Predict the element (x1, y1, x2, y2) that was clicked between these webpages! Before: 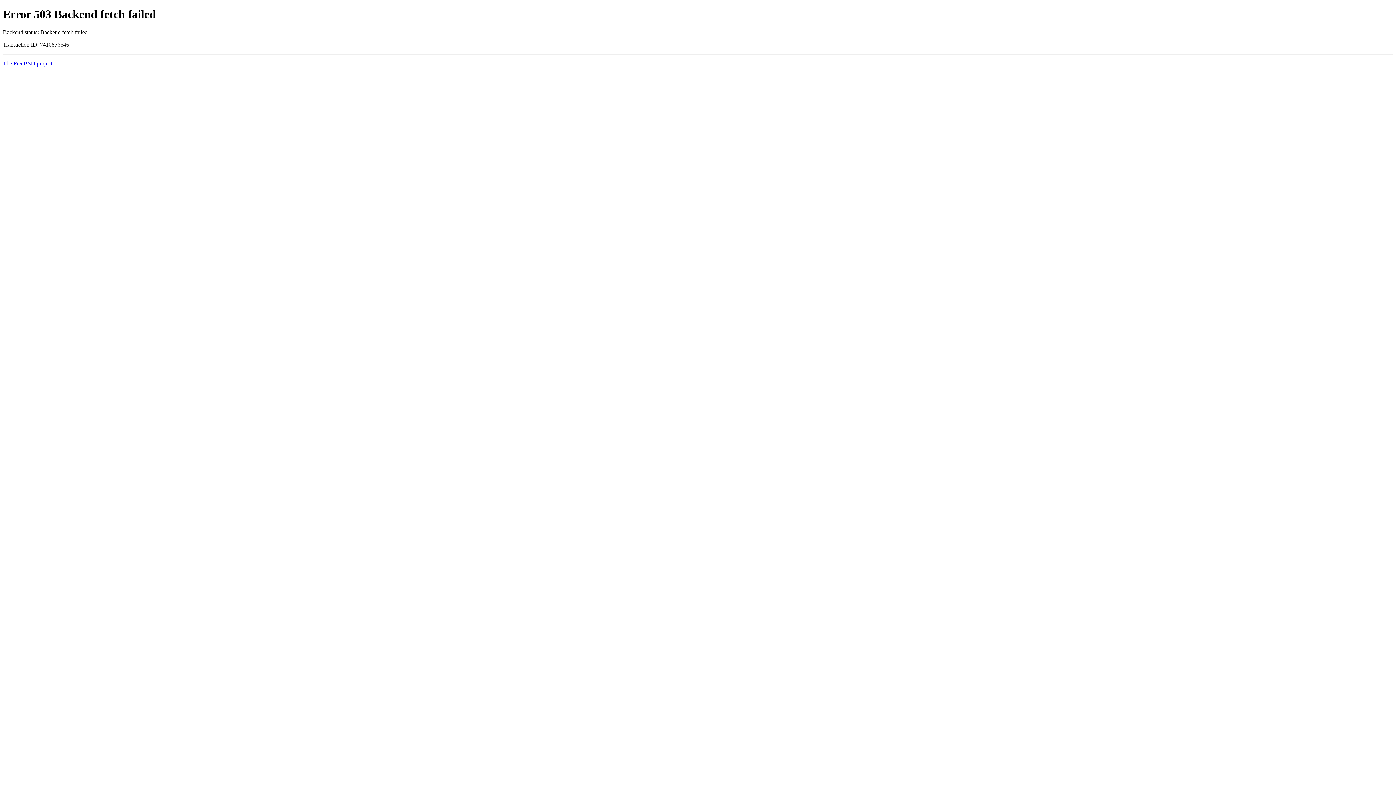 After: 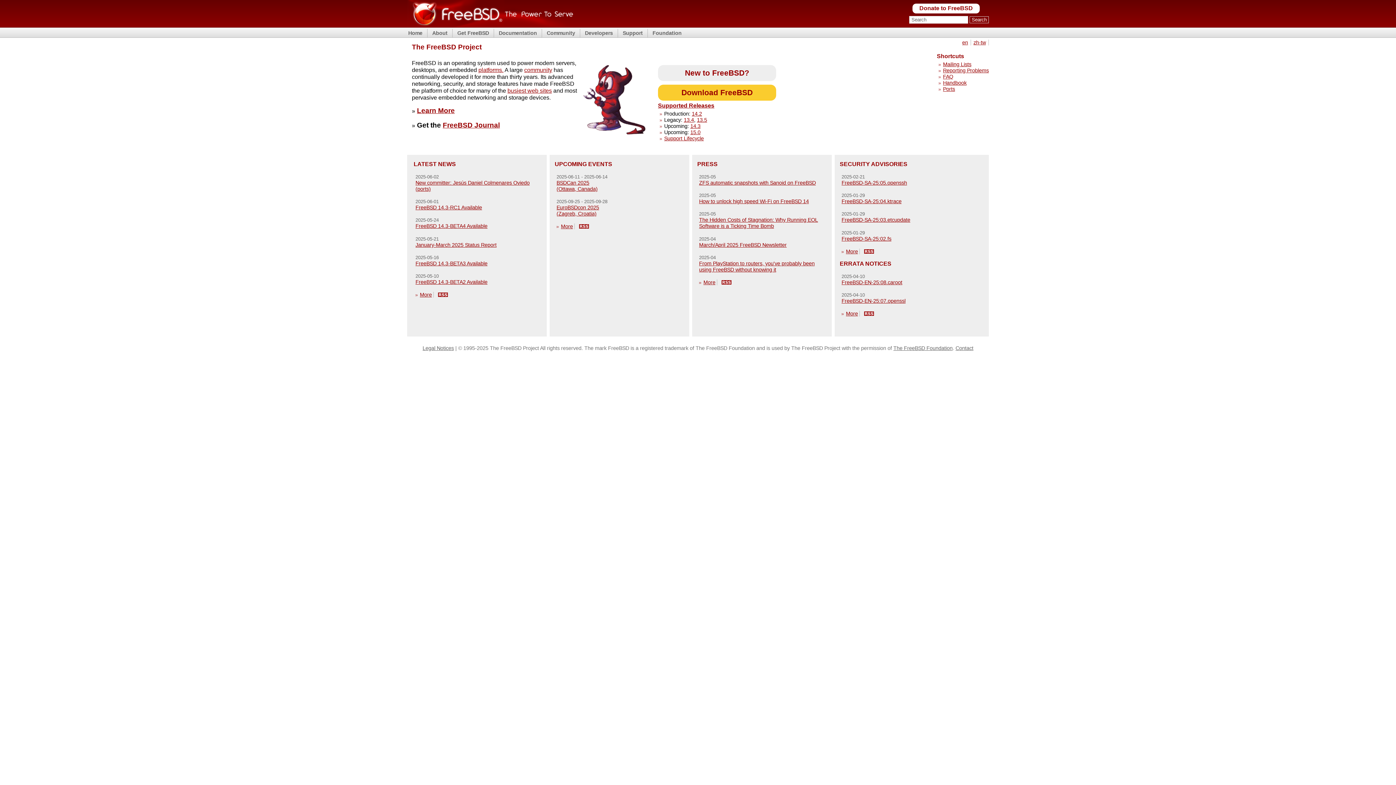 Action: bbox: (2, 60, 52, 66) label: The FreeBSD project